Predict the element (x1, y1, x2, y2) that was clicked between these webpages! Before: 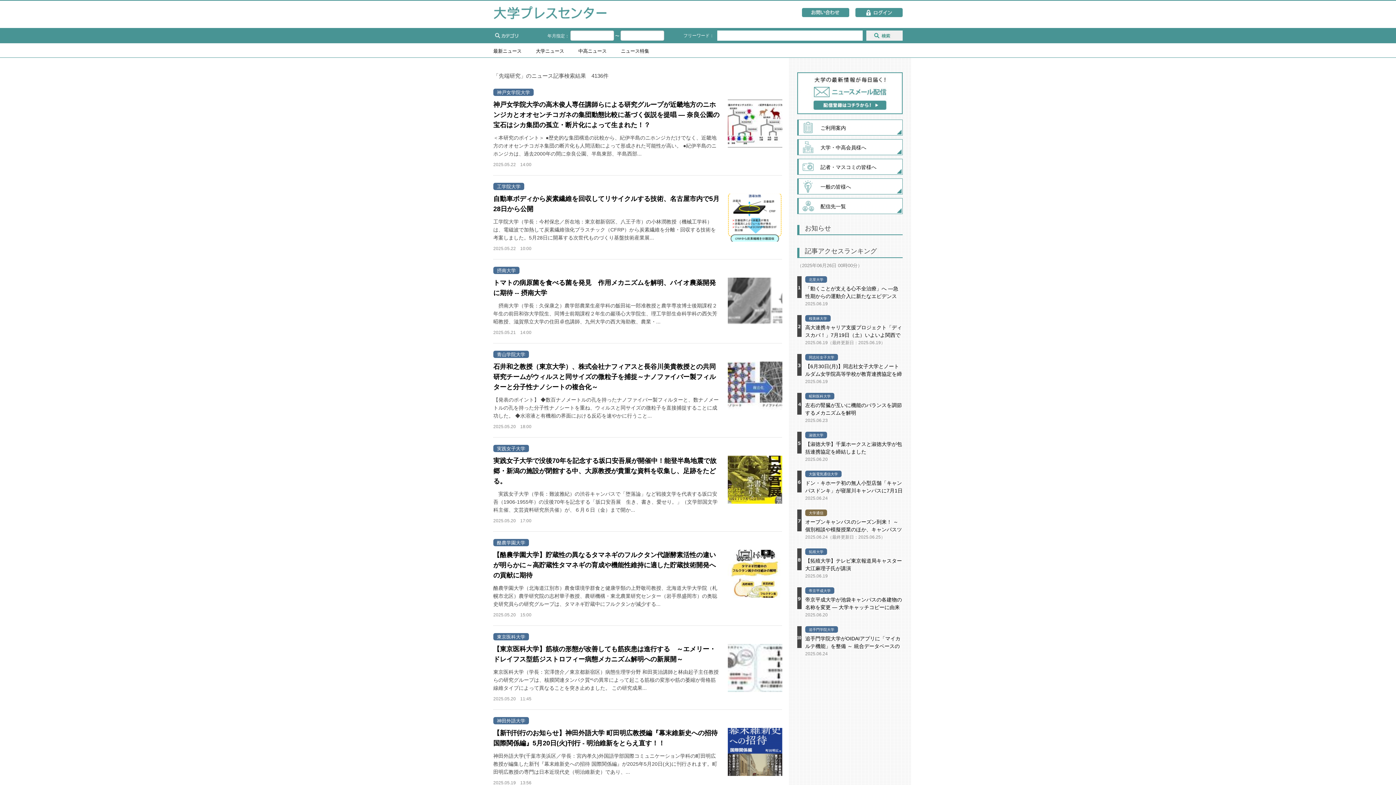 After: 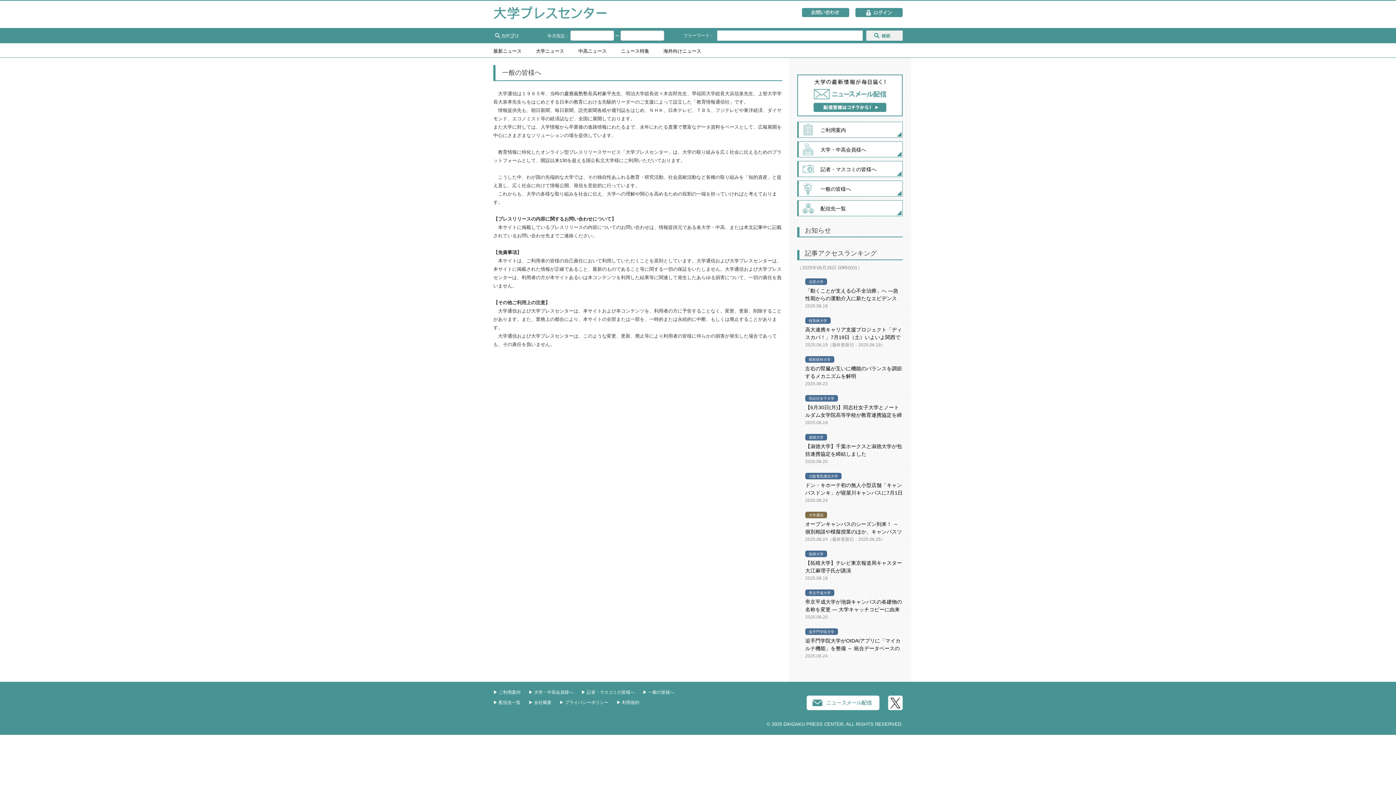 Action: bbox: (797, 178, 902, 194) label: 一般の皆様へ